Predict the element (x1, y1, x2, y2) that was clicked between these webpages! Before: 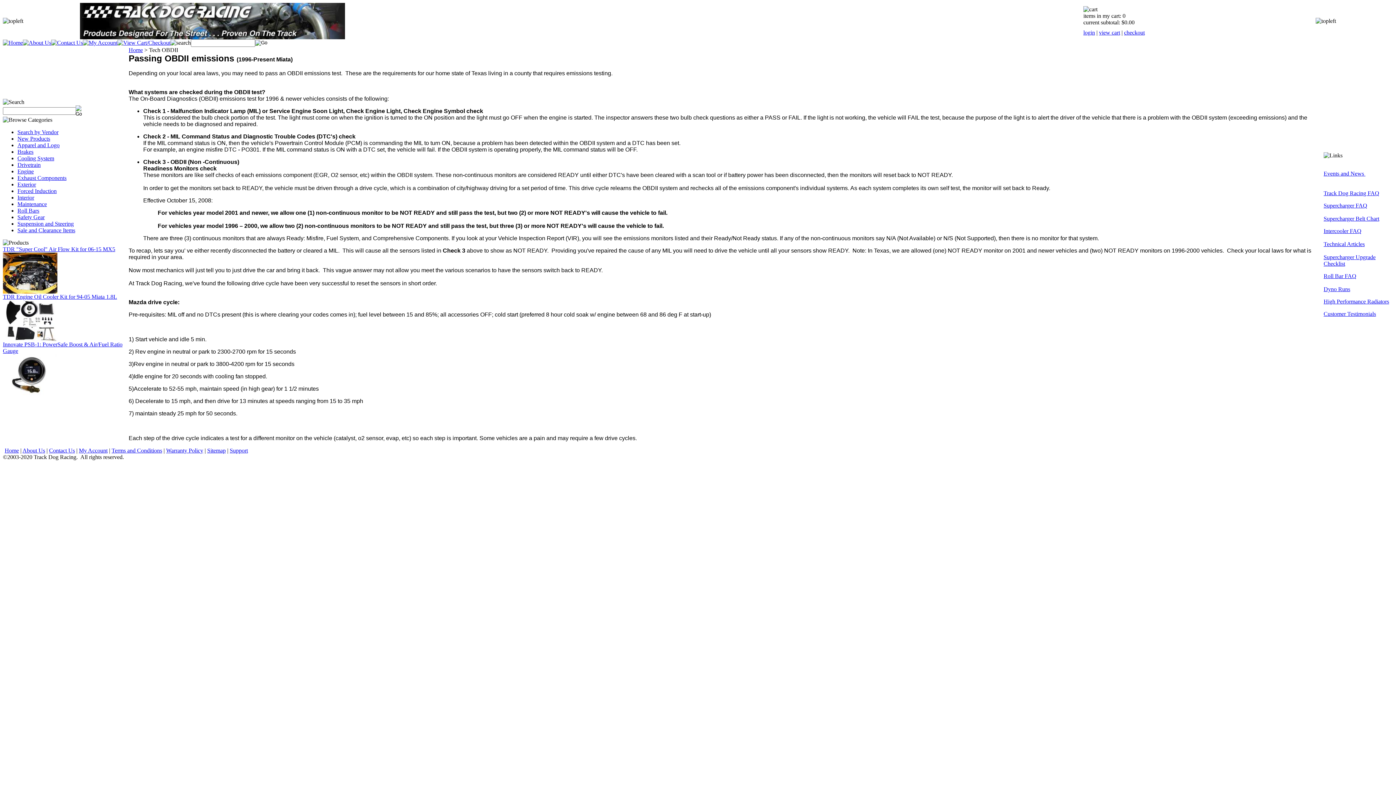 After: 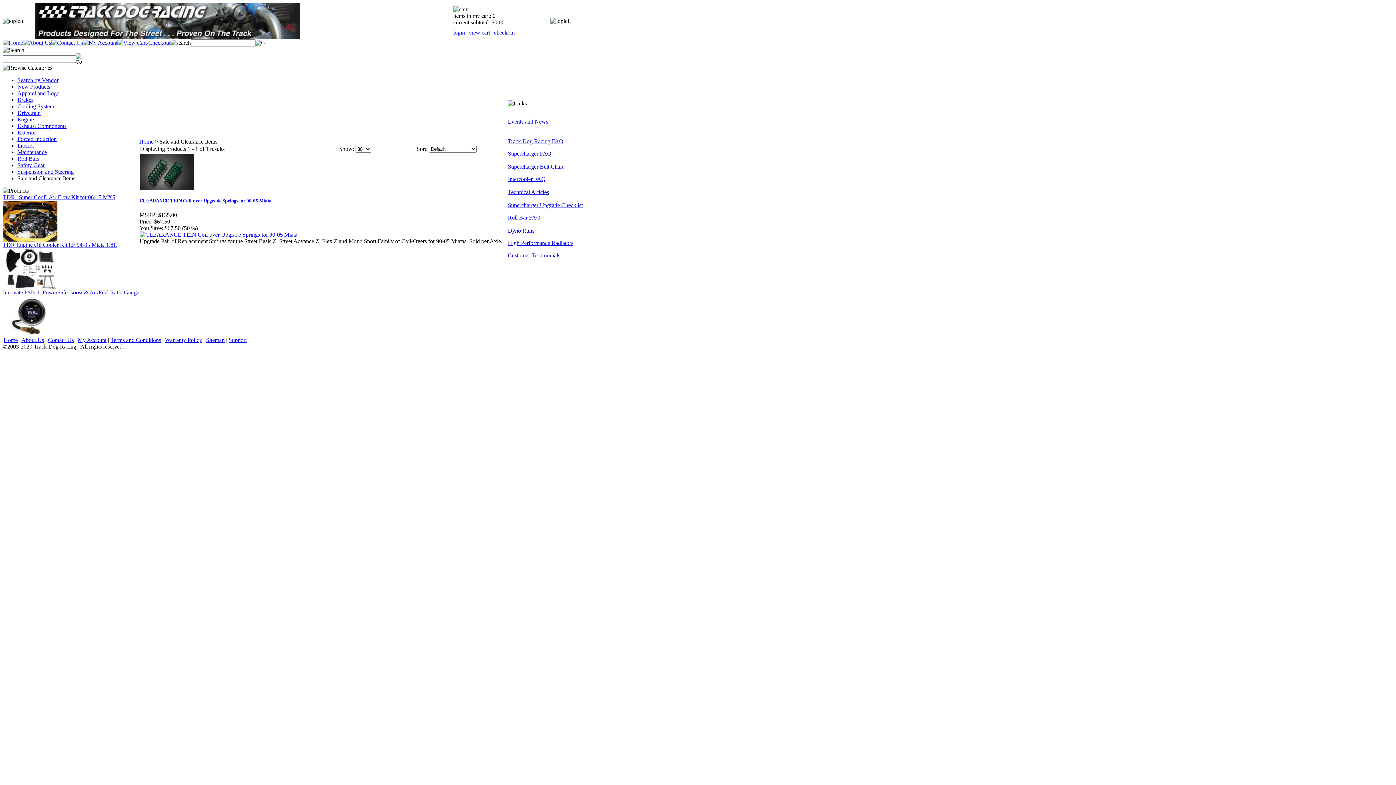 Action: bbox: (17, 227, 75, 233) label: Sale and Clearance Items